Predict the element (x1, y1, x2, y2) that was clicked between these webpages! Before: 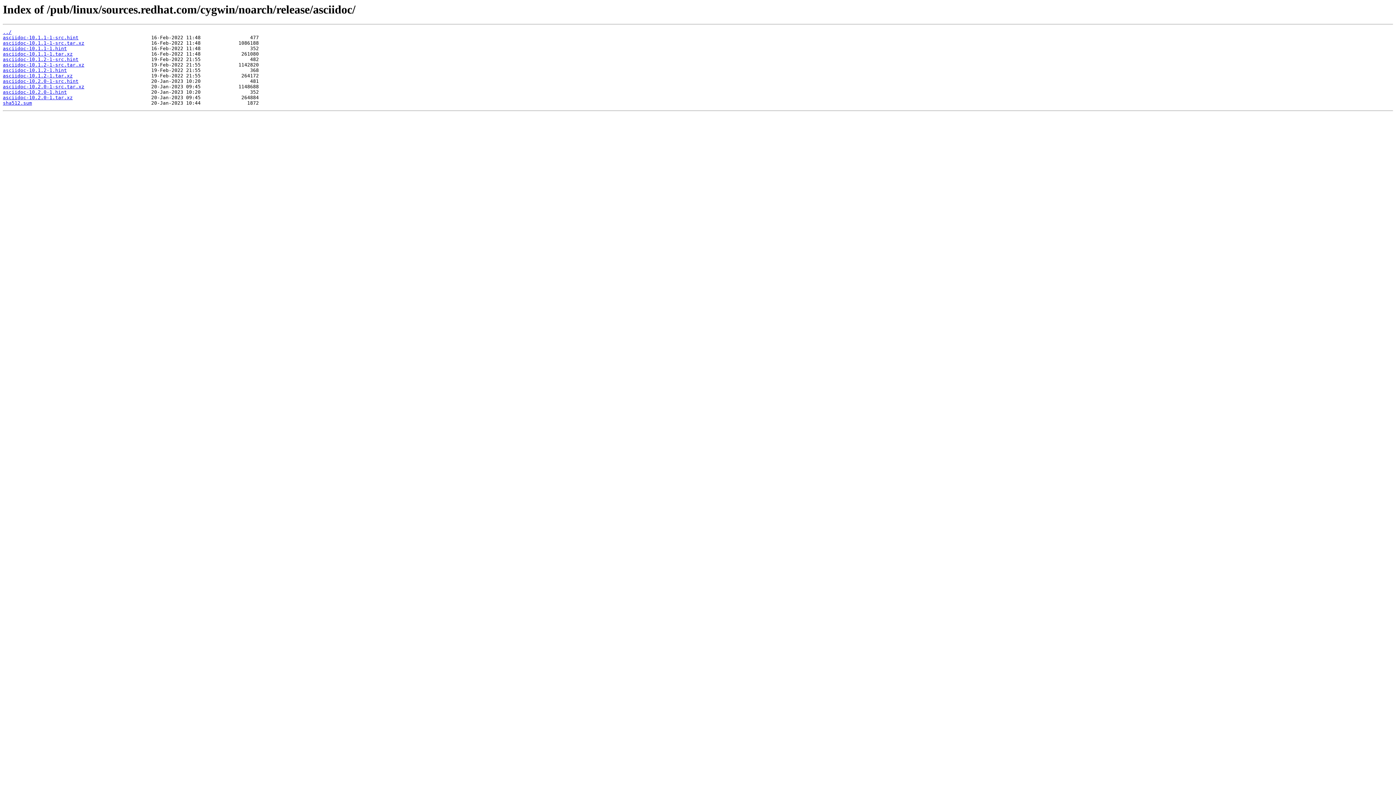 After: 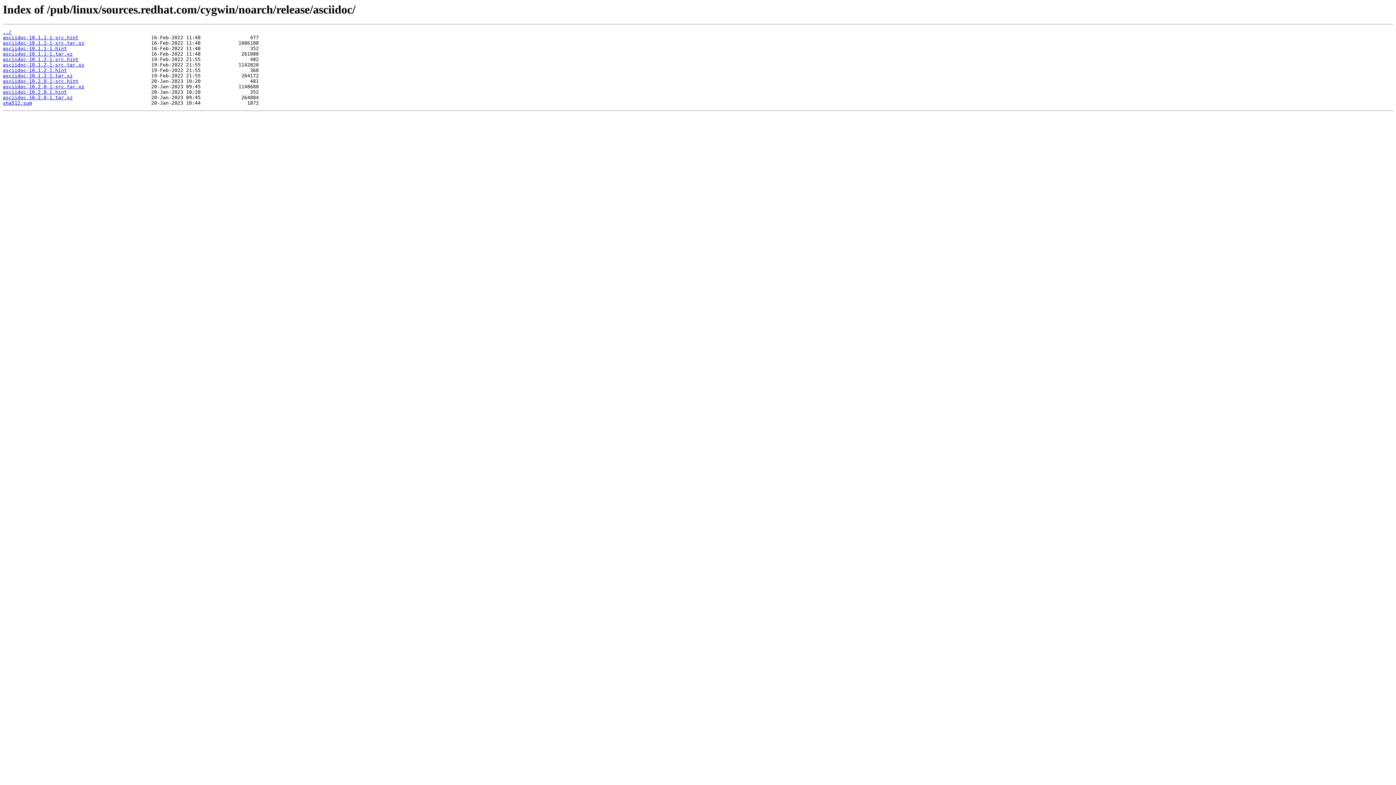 Action: bbox: (2, 84, 84, 89) label: asciidoc-10.2.0-1-src.tar.xz